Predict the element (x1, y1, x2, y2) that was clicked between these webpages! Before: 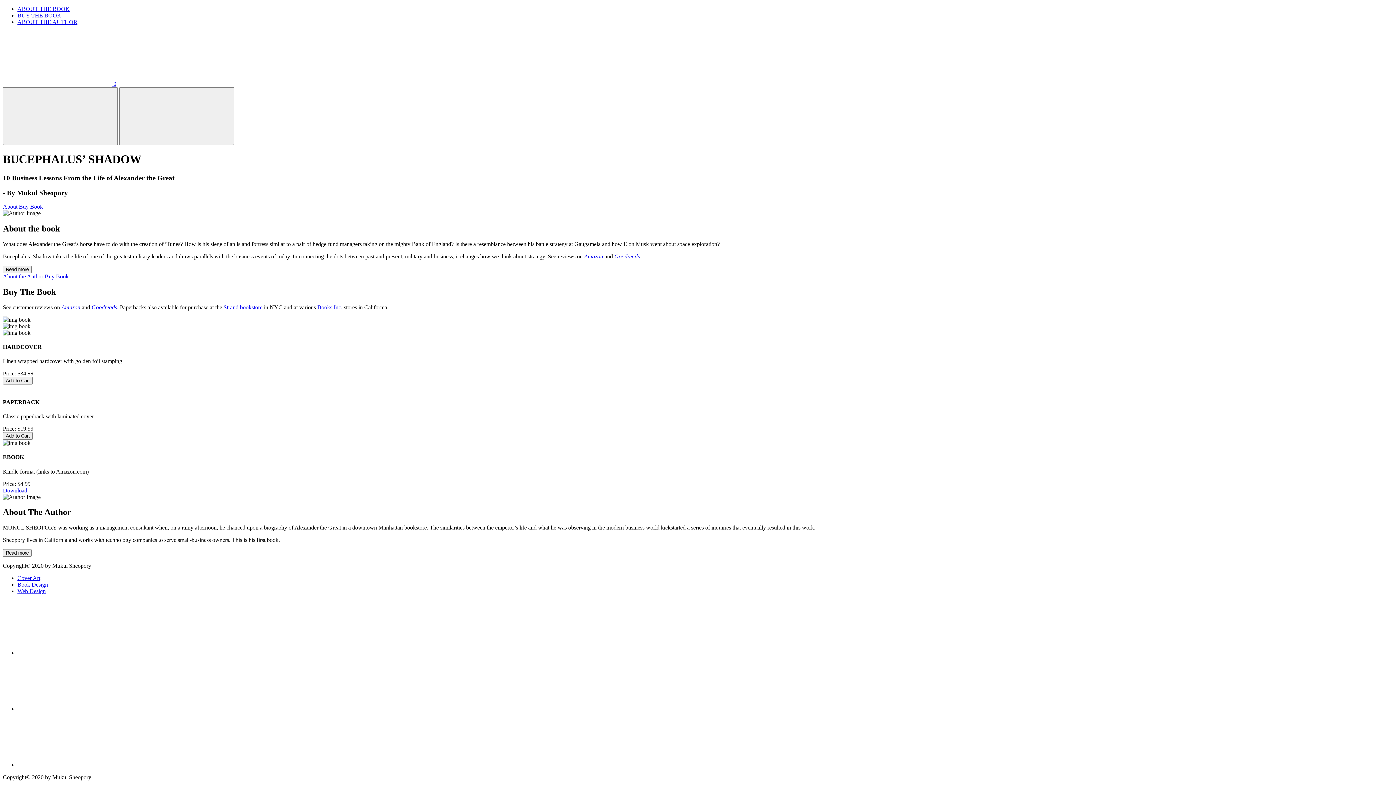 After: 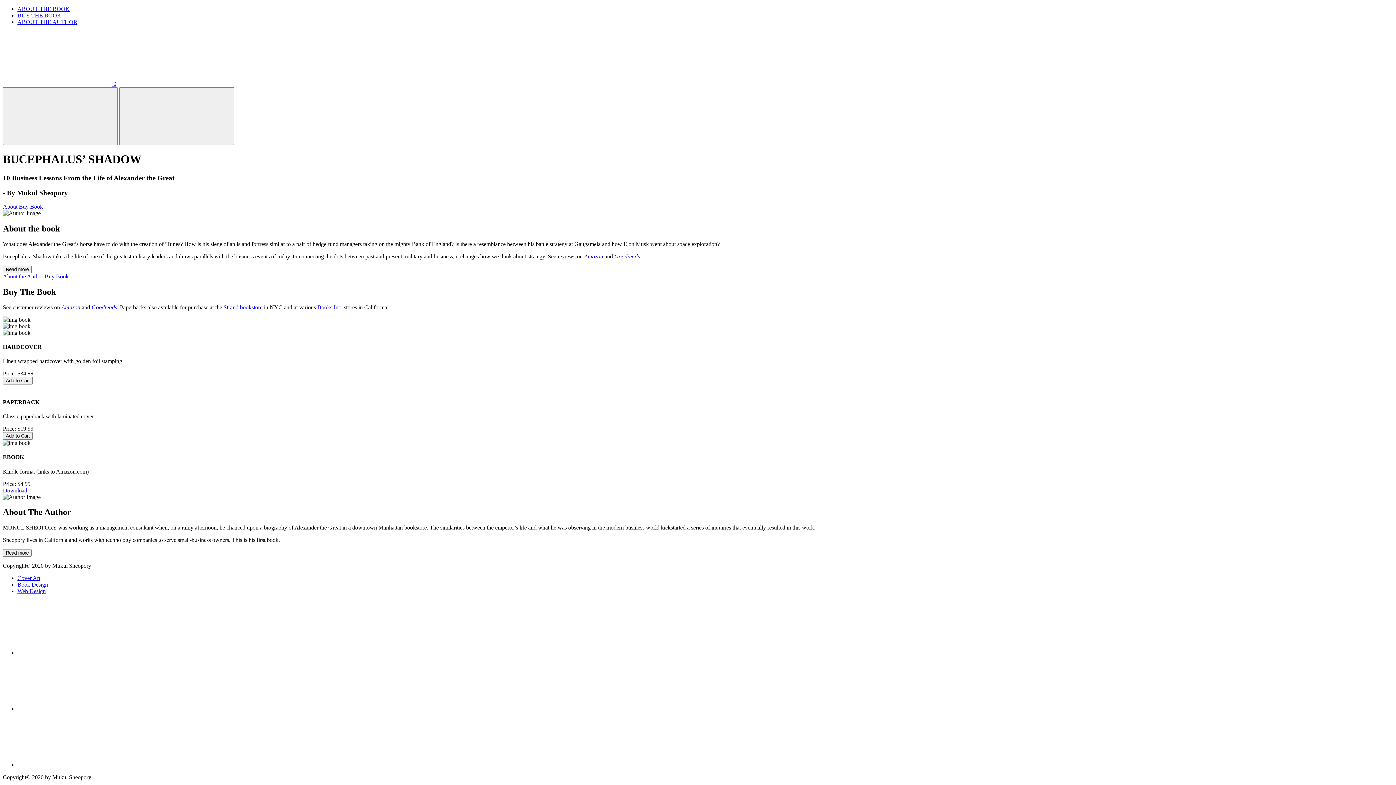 Action: bbox: (17, 650, 126, 656)